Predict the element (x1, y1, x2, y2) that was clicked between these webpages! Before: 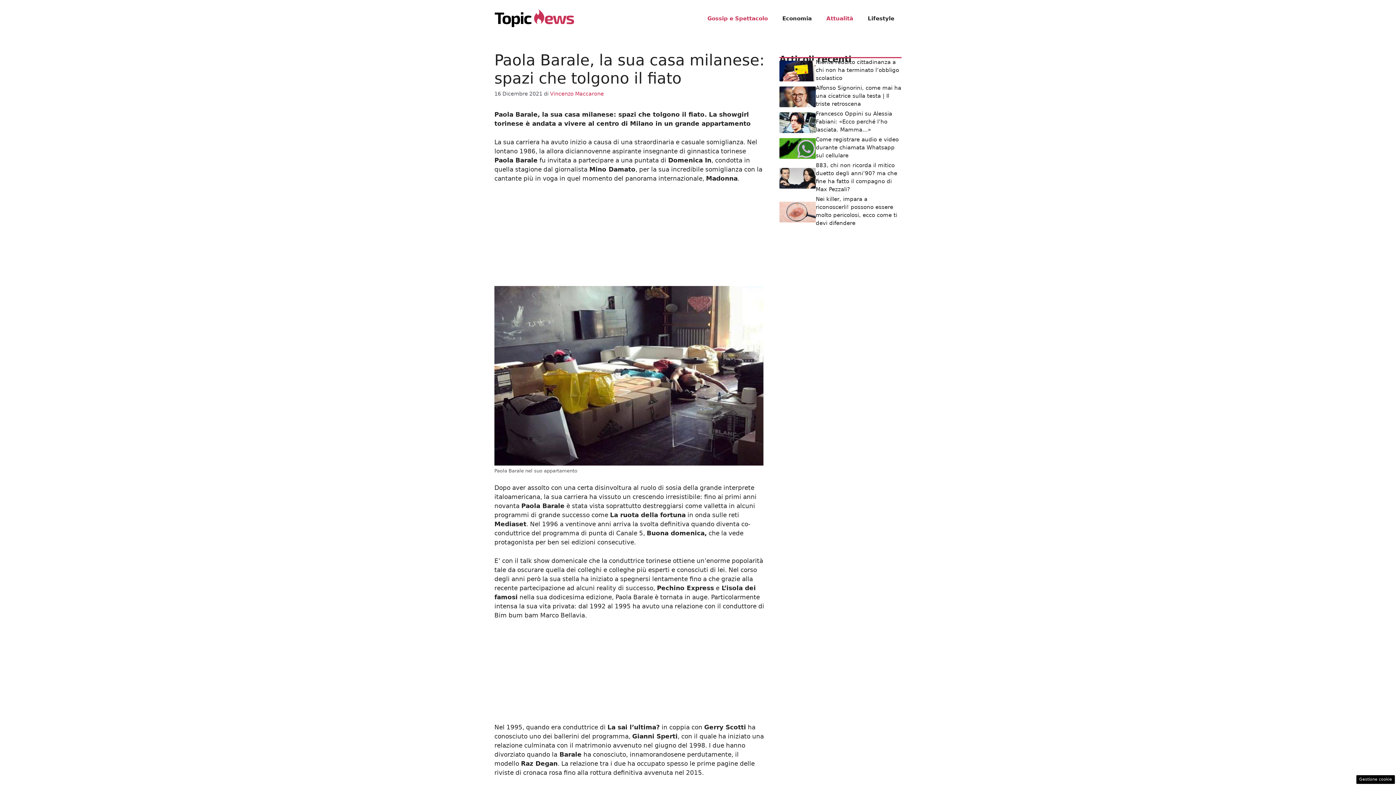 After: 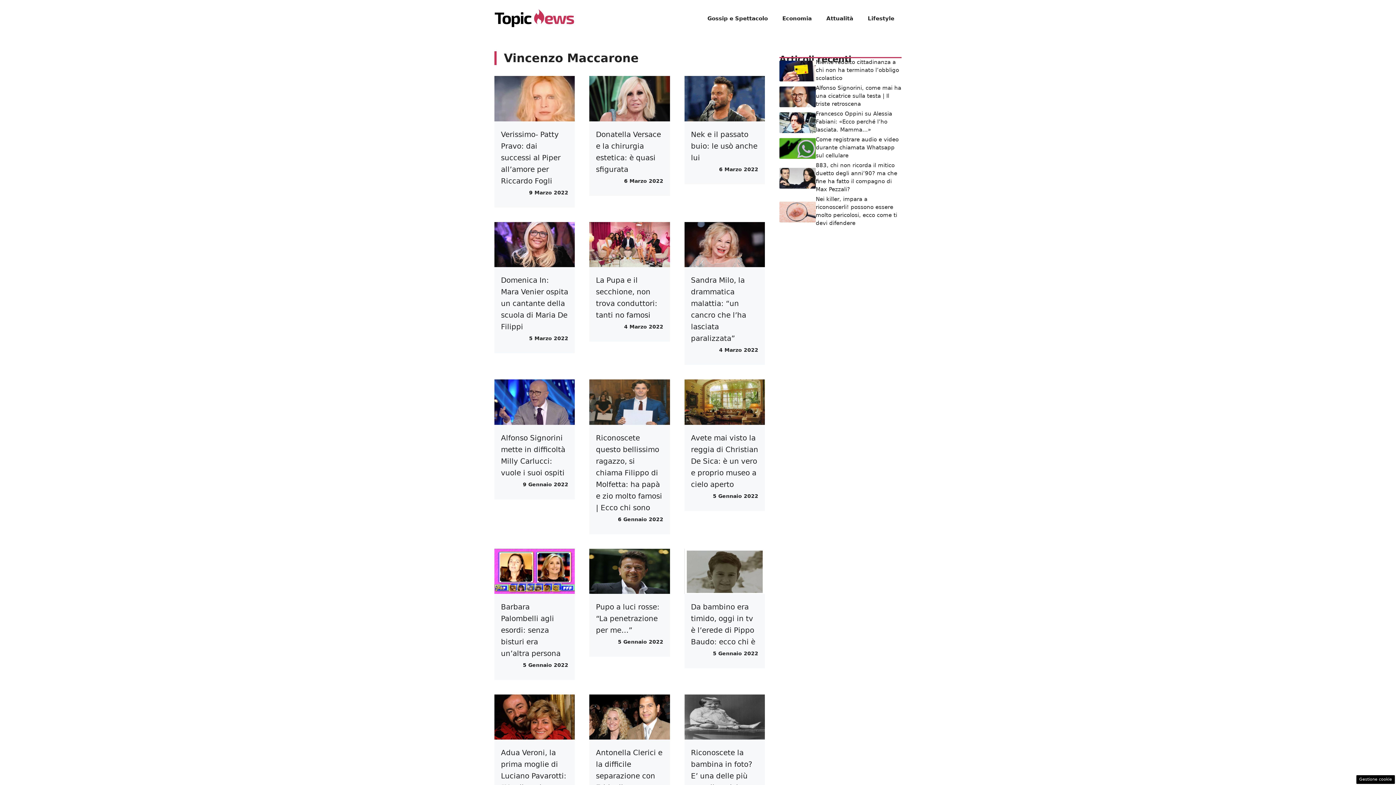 Action: label: Vincenzo Maccarone bbox: (550, 91, 604, 96)